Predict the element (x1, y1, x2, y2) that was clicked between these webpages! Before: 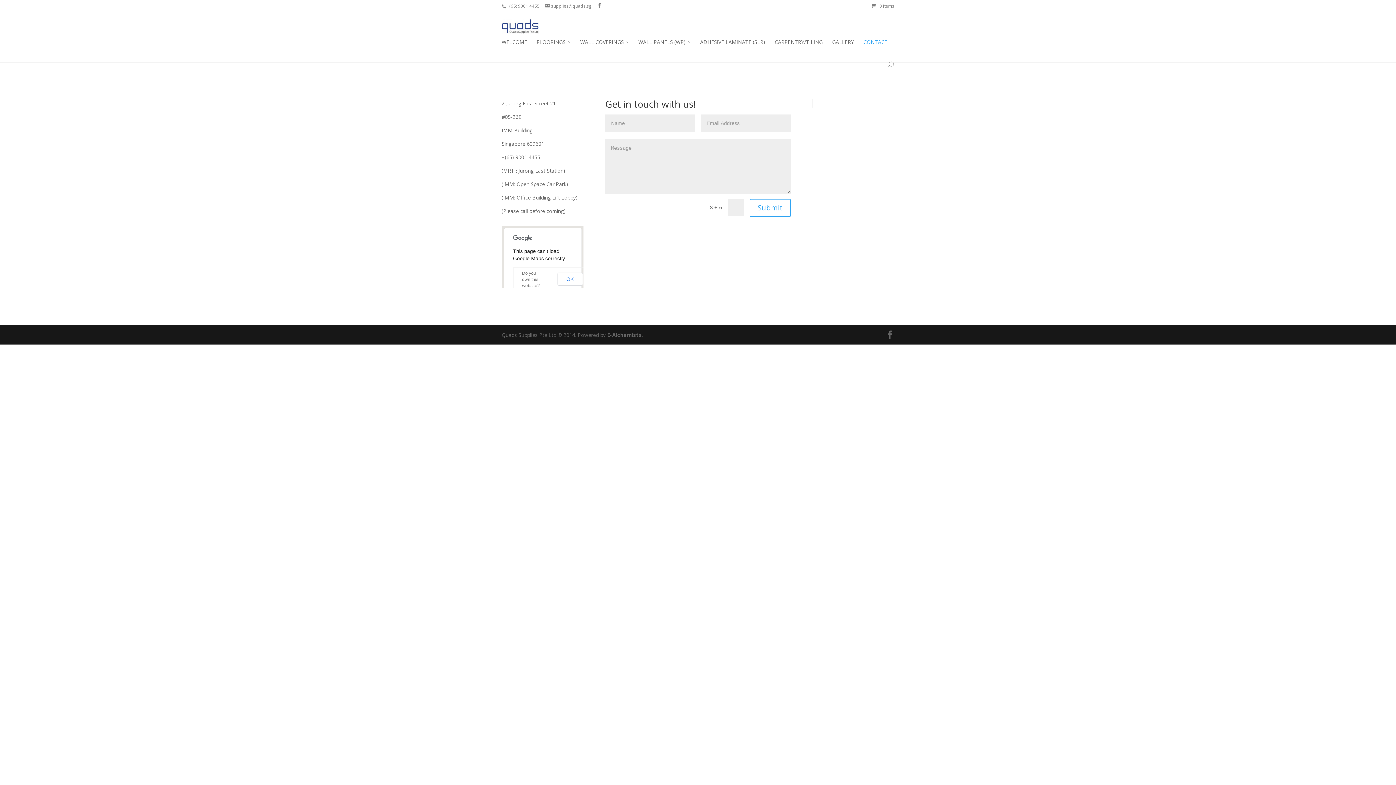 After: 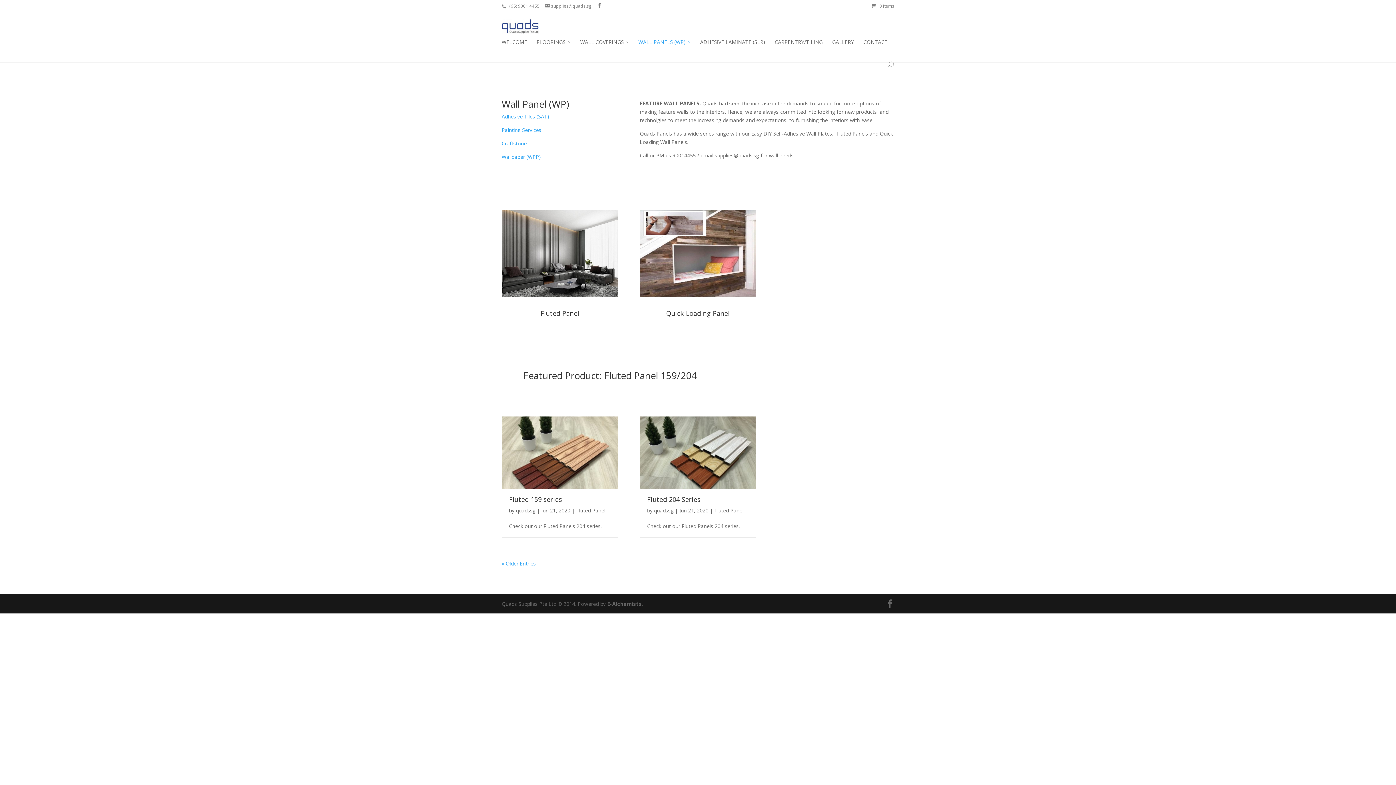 Action: label: WALL PANELS (WP) bbox: (638, 37, 690, 56)